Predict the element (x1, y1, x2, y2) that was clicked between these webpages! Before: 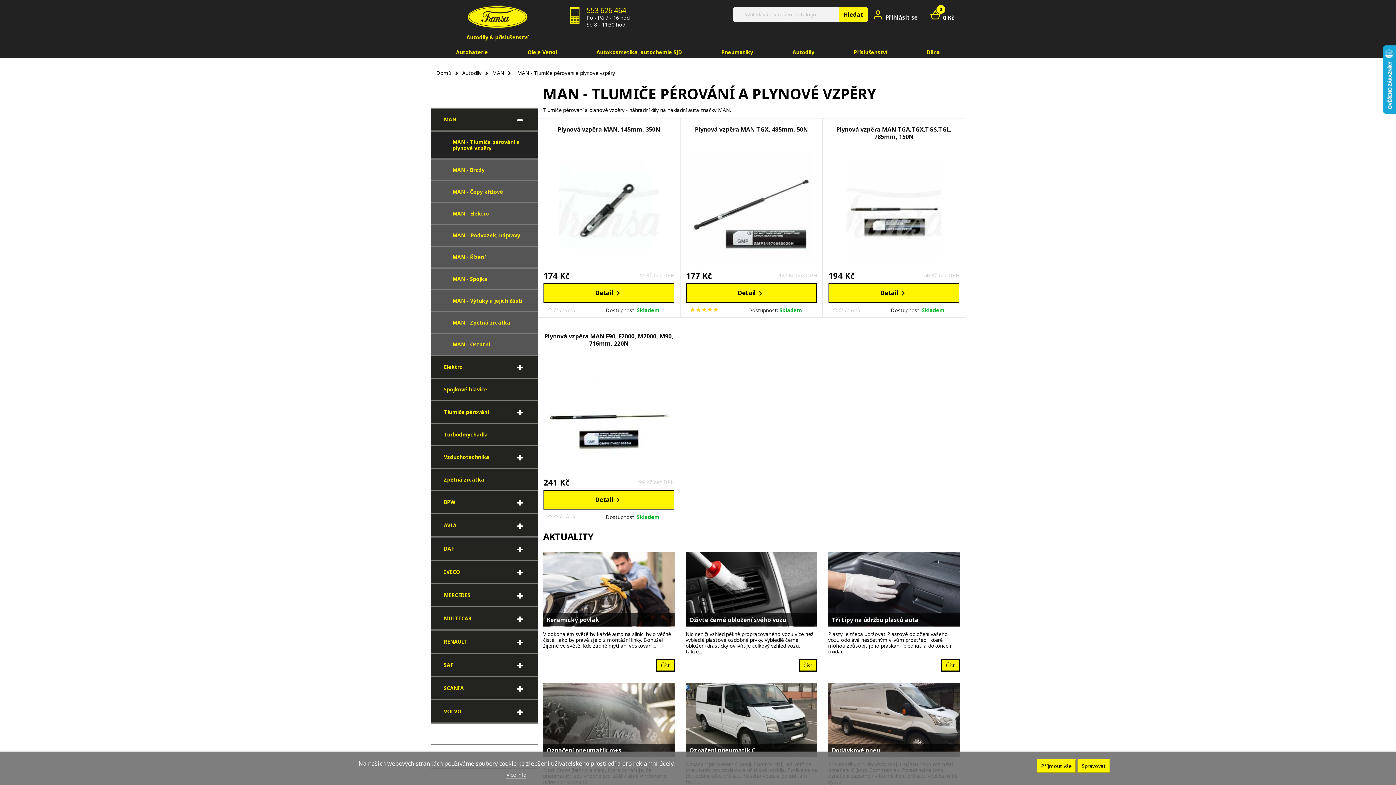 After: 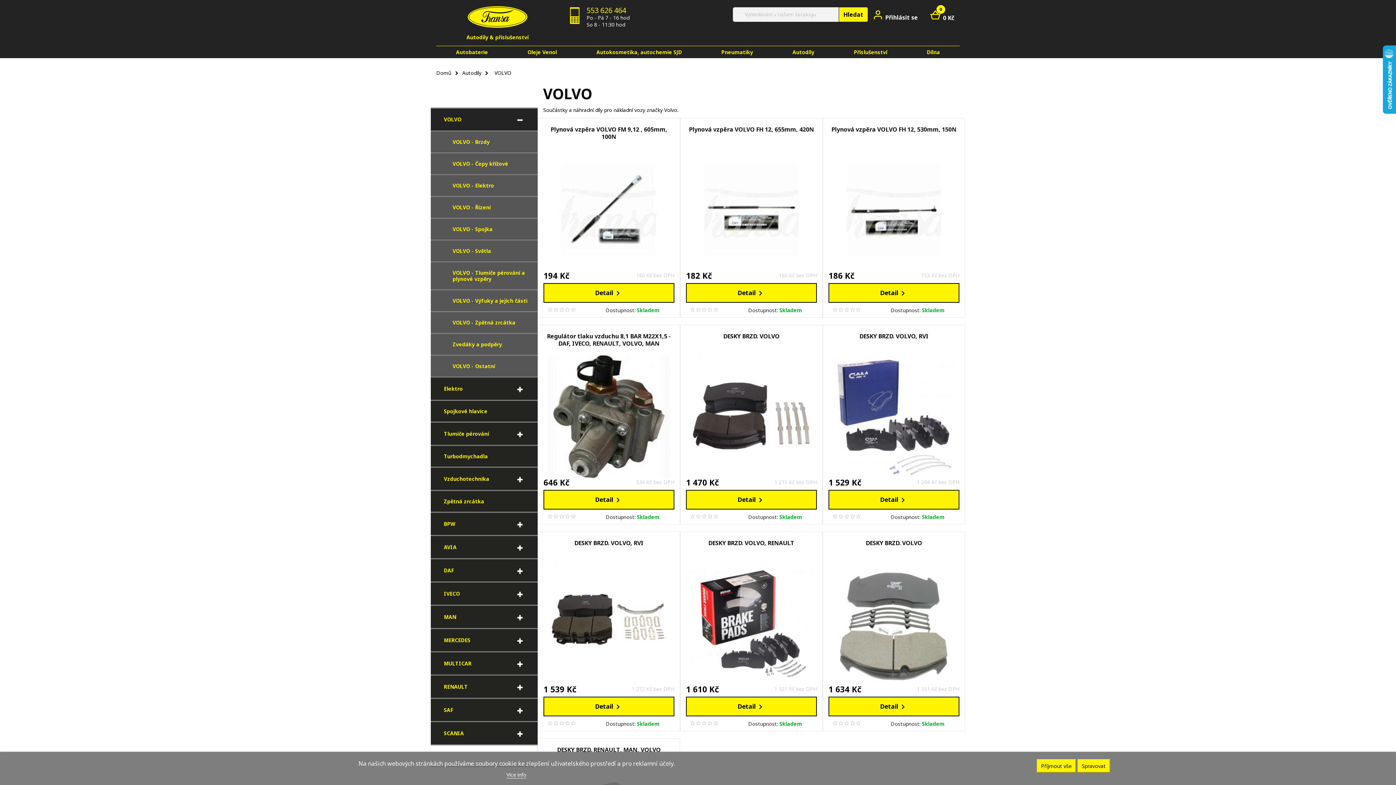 Action: label: VOLVO bbox: (430, 701, 509, 722)